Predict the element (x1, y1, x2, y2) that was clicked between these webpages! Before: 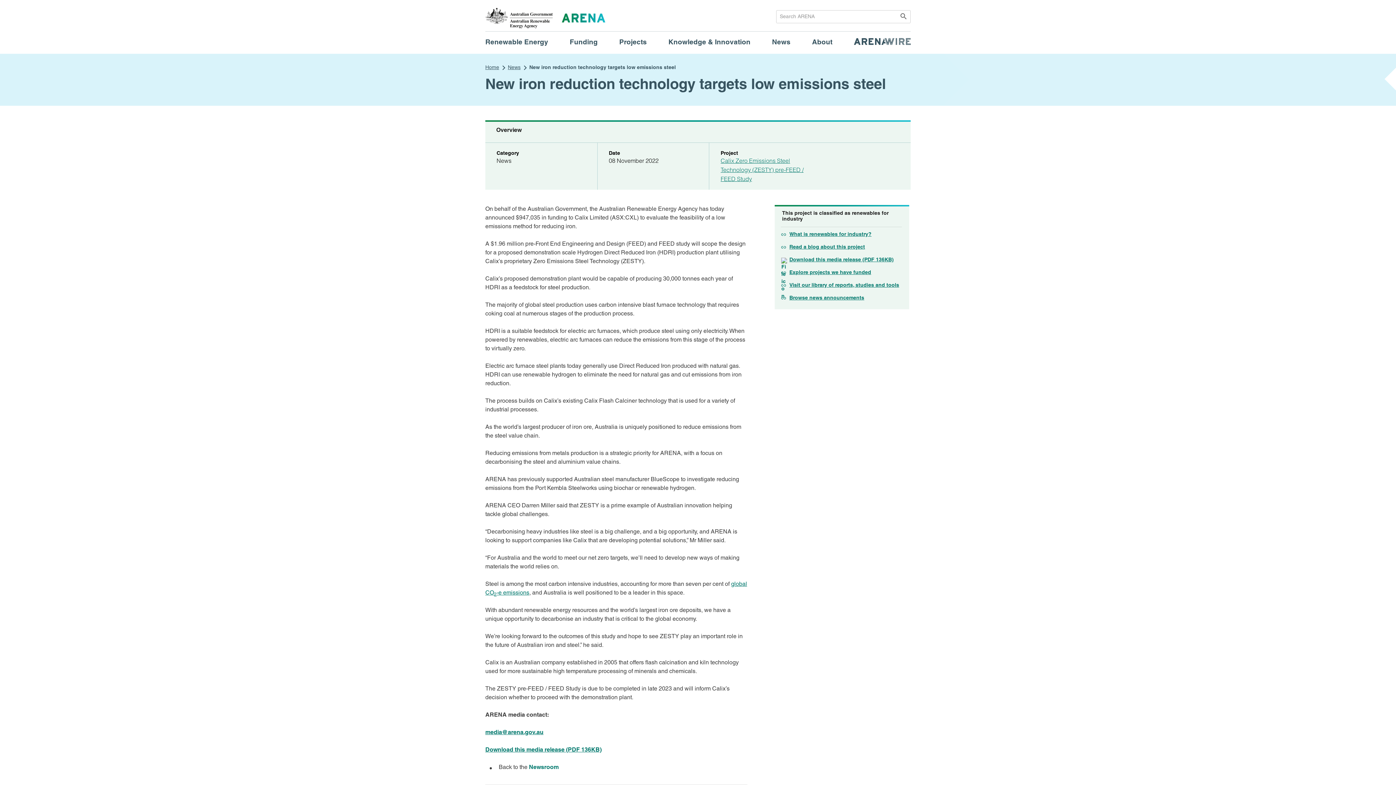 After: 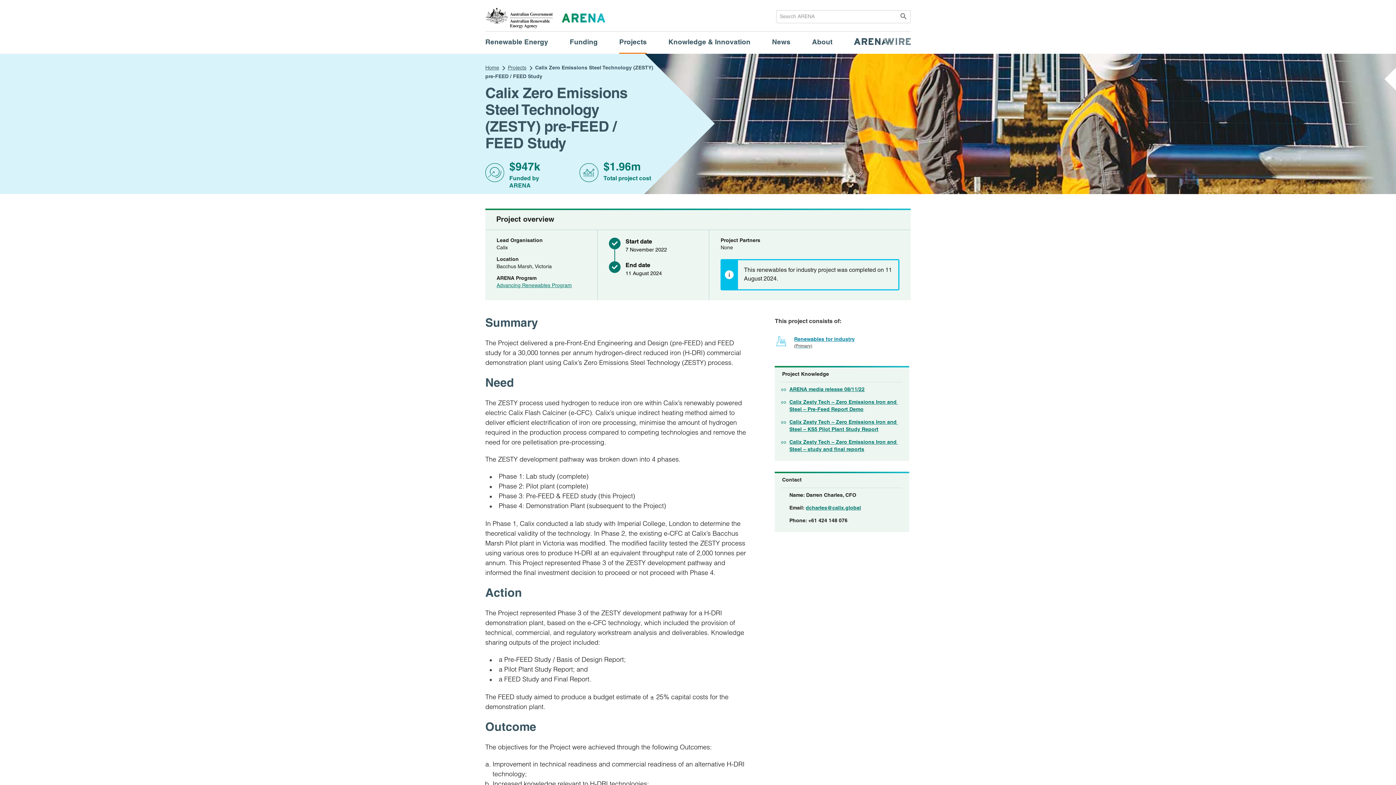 Action: label: Calix Zero Emissions Steel Technology (ZESTY) pre-FEED / FEED Study bbox: (720, 158, 803, 182)